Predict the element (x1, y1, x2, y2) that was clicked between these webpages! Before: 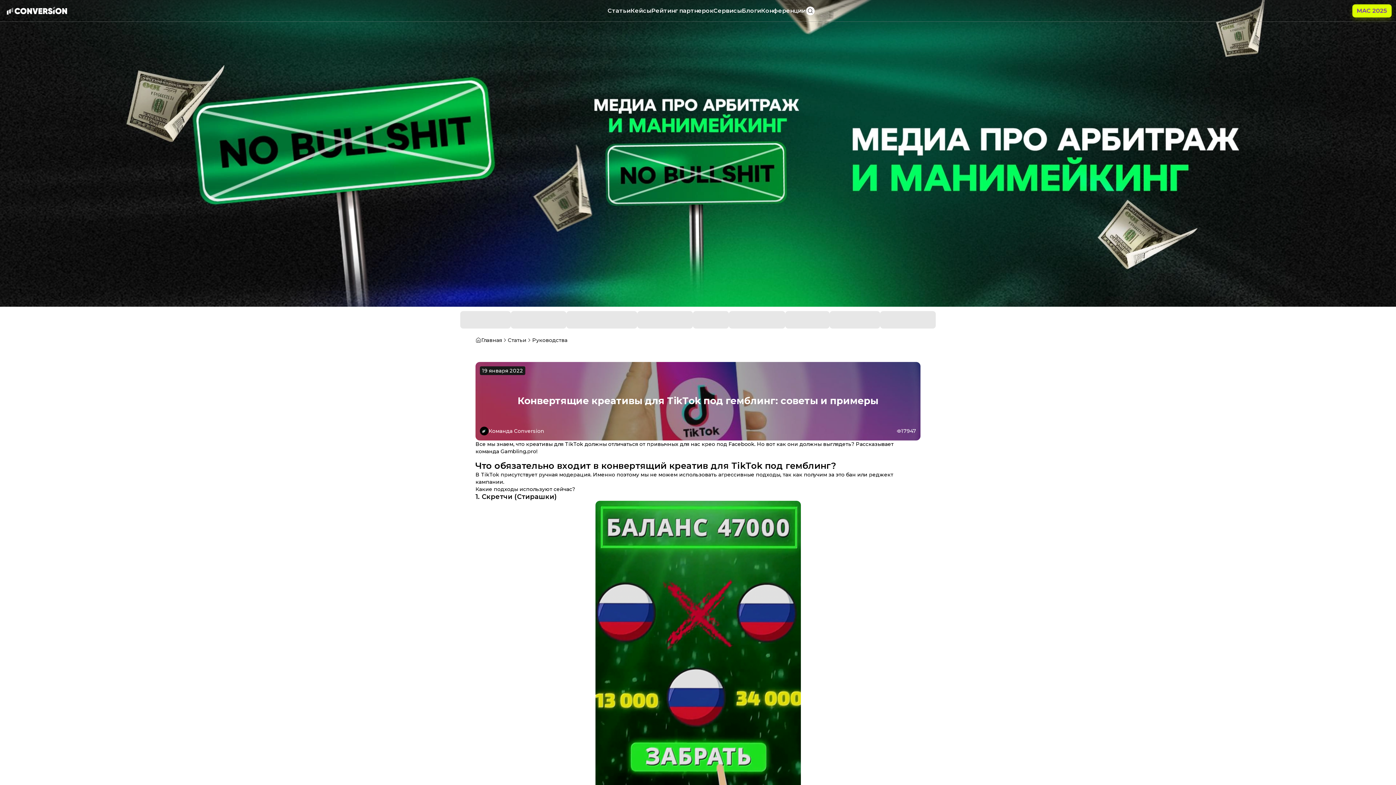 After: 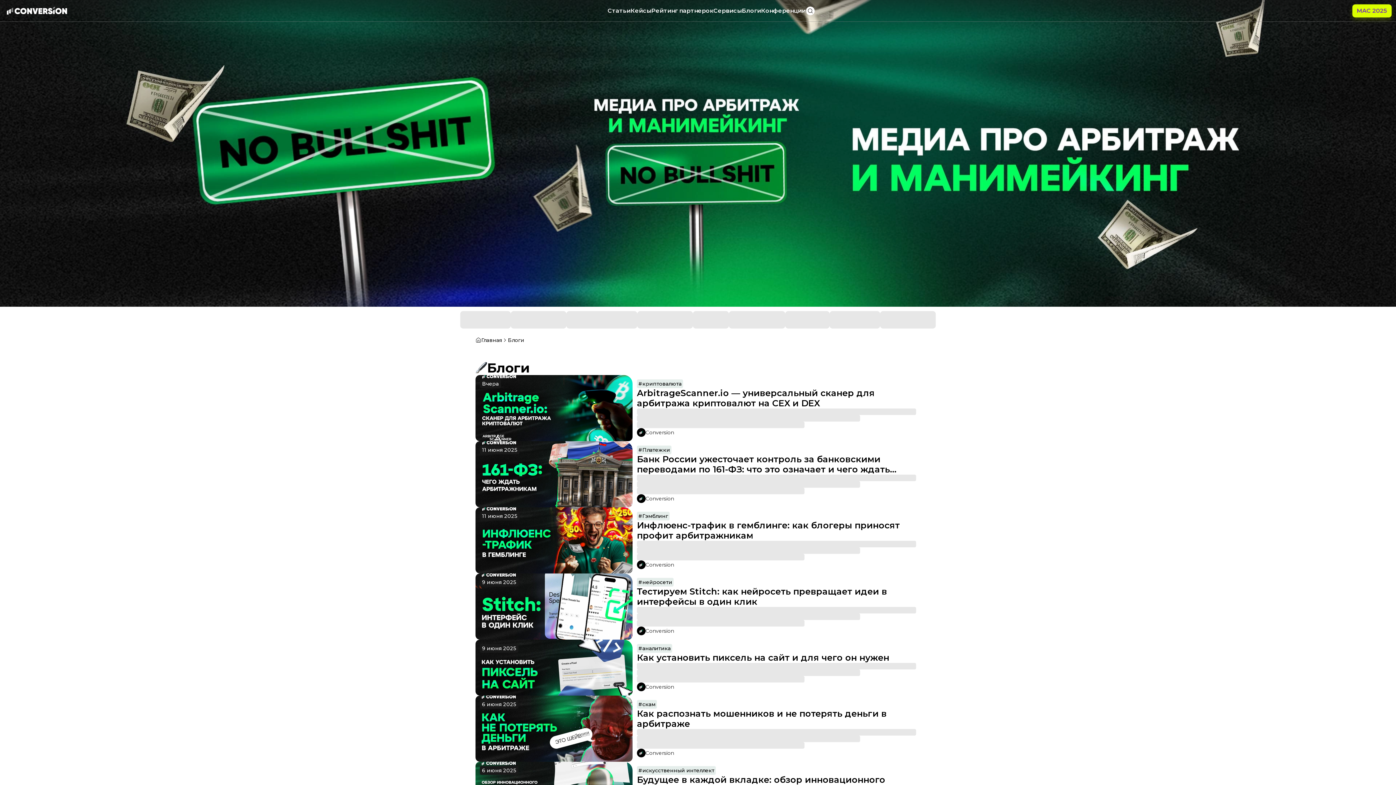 Action: label: Блоги bbox: (742, 0, 761, 20)